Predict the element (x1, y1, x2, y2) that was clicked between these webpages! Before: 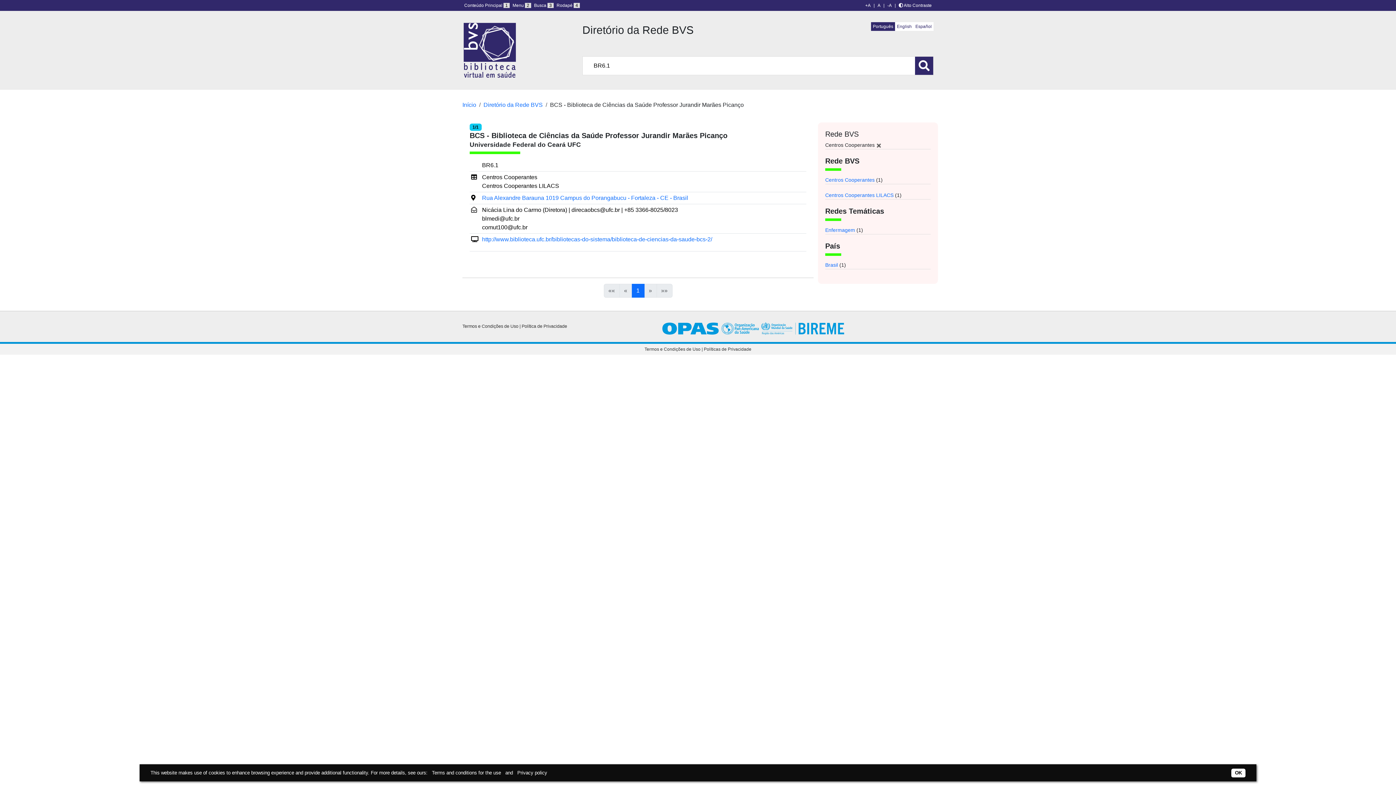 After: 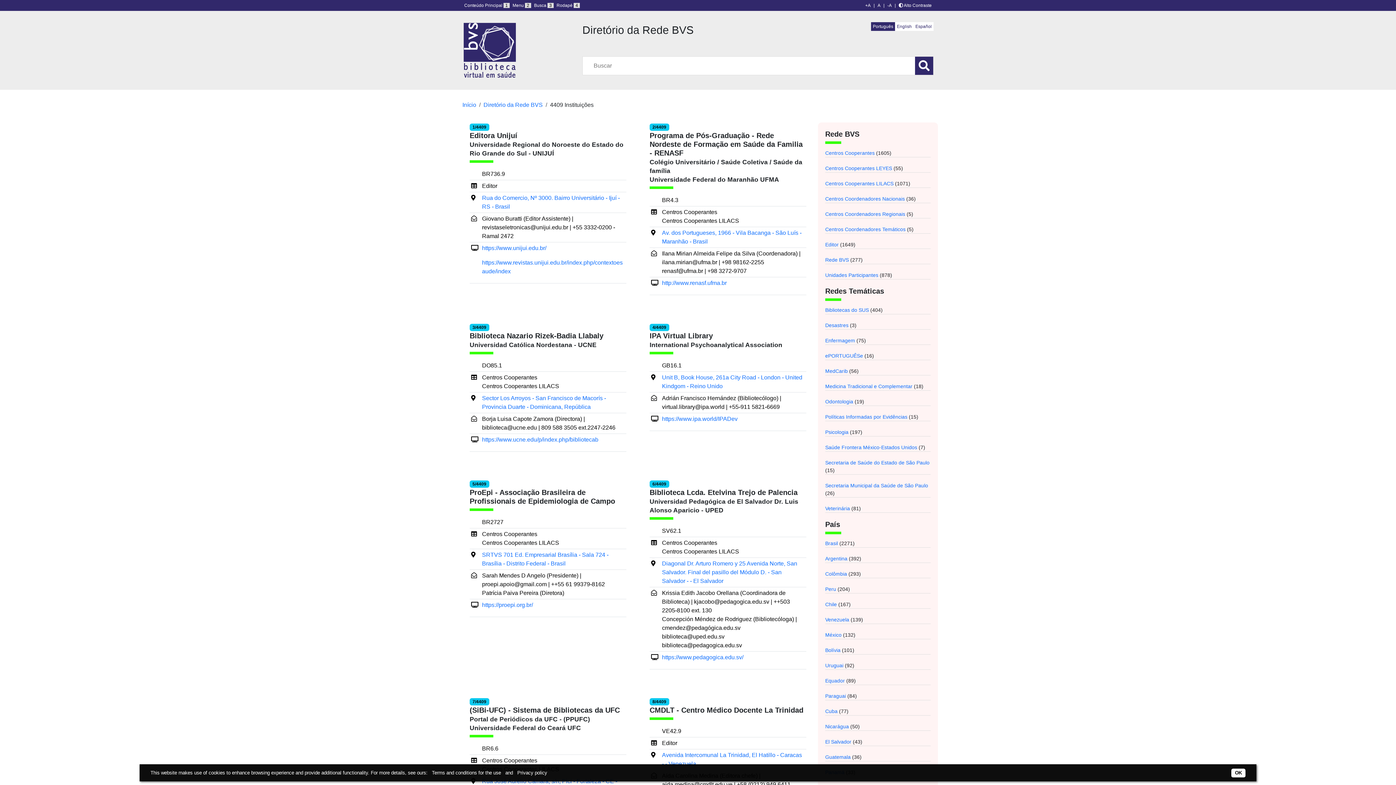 Action: label: Diretório da Rede BVS bbox: (483, 101, 542, 107)